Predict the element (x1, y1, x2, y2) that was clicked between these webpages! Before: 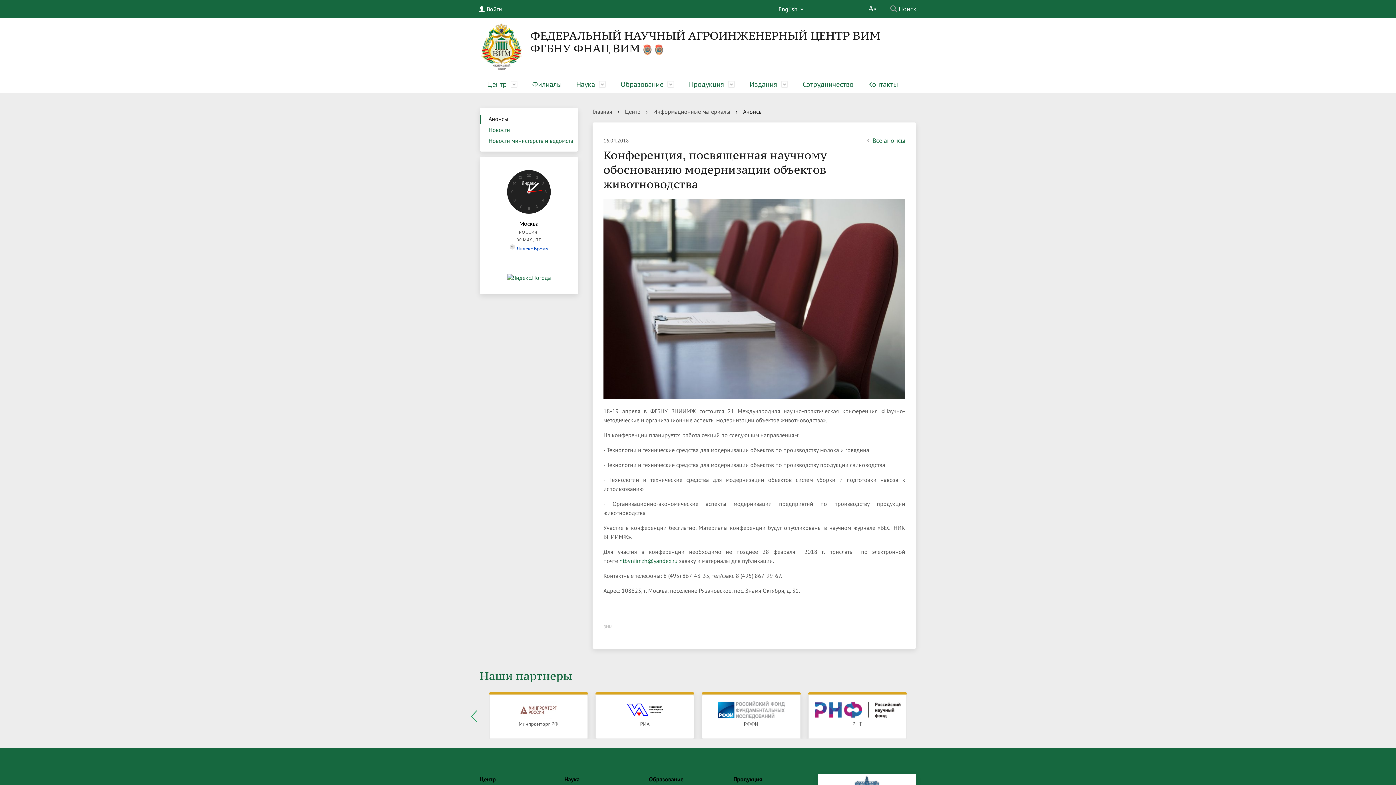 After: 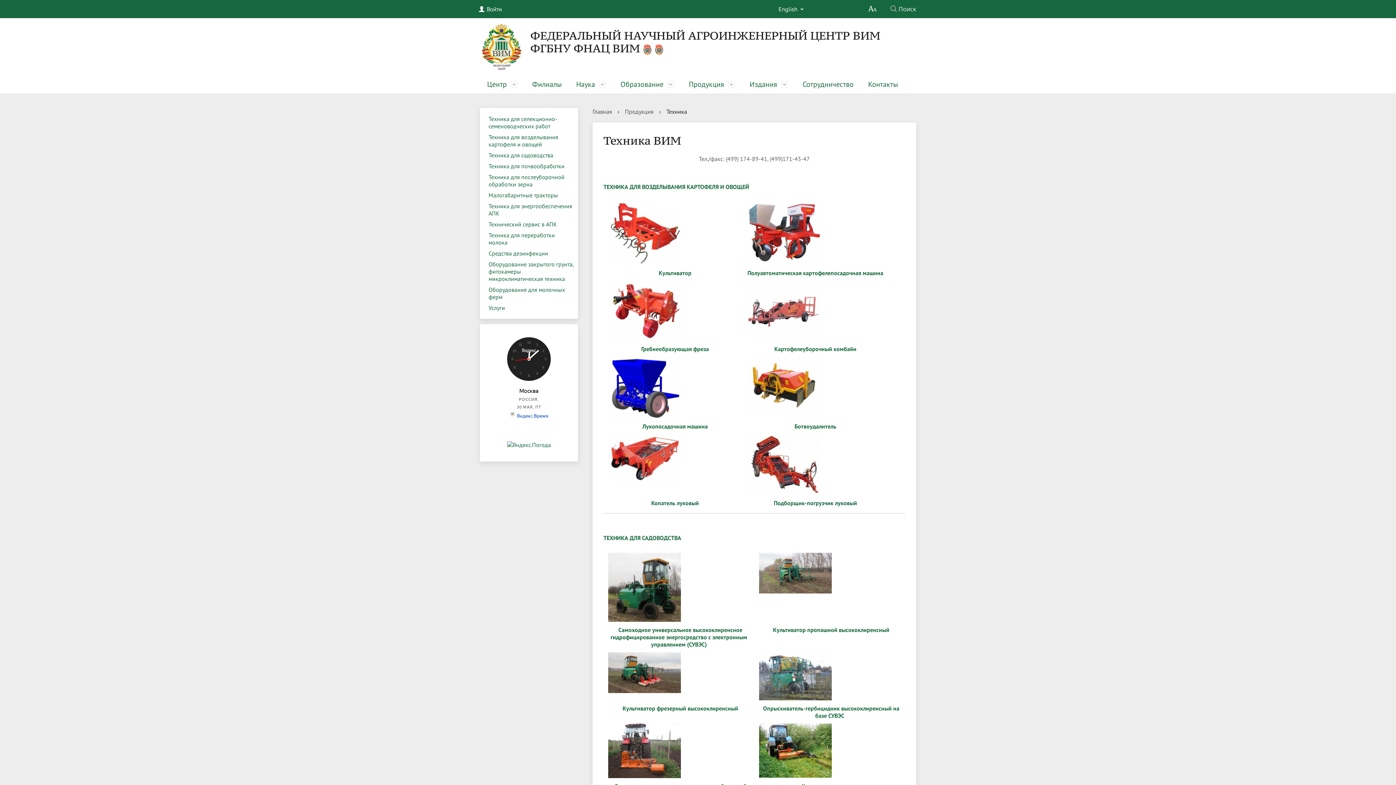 Action: label: Продукция bbox: (681, 75, 742, 93)